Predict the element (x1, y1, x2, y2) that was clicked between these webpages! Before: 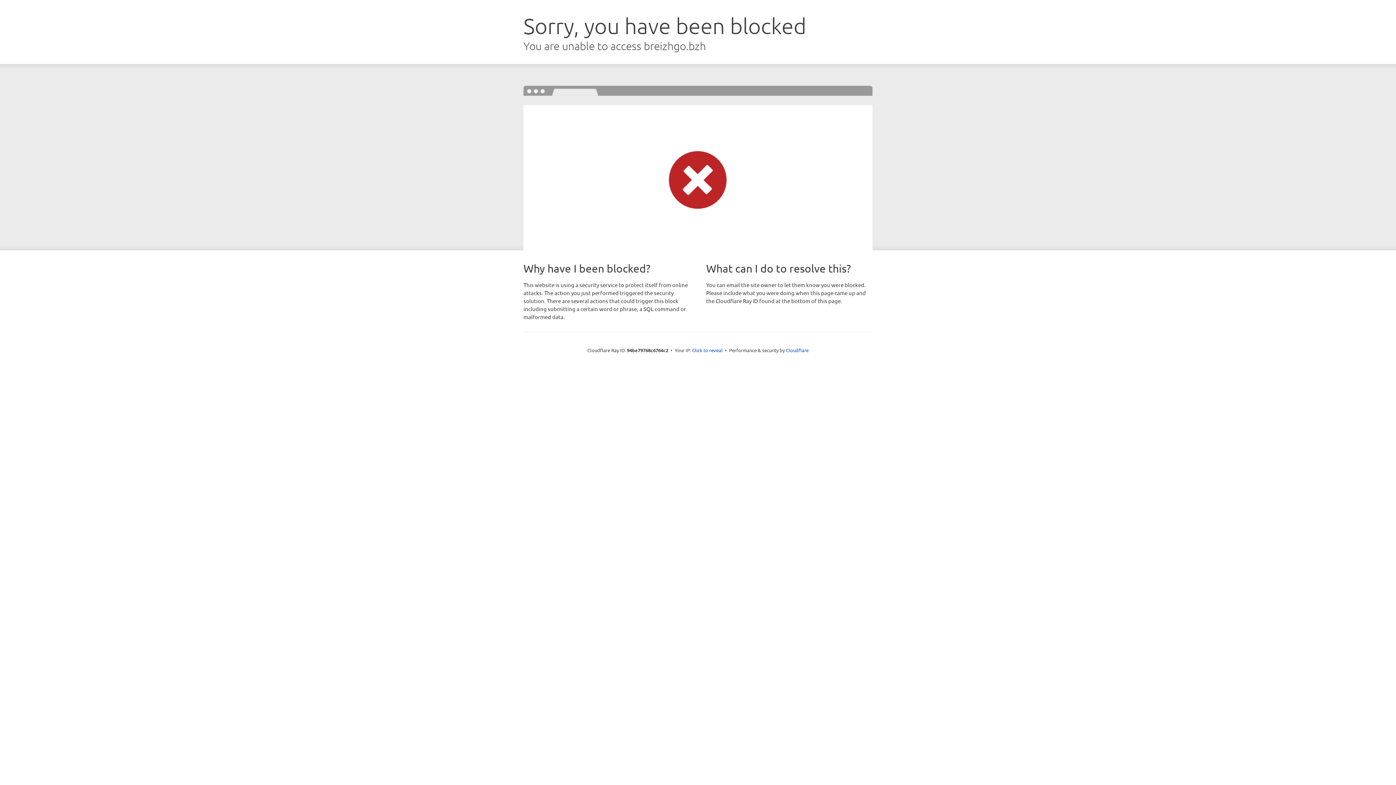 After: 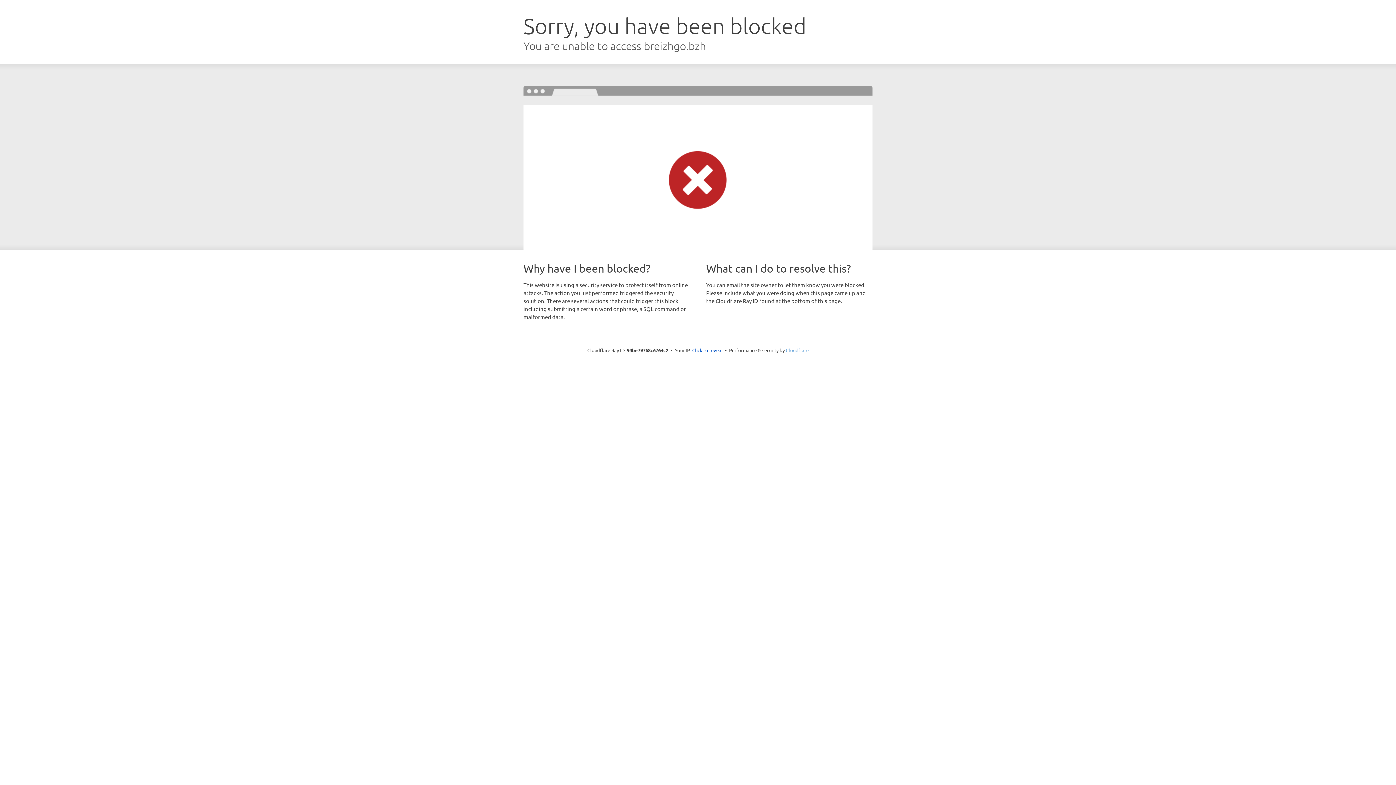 Action: label: Cloudflare bbox: (786, 347, 808, 353)